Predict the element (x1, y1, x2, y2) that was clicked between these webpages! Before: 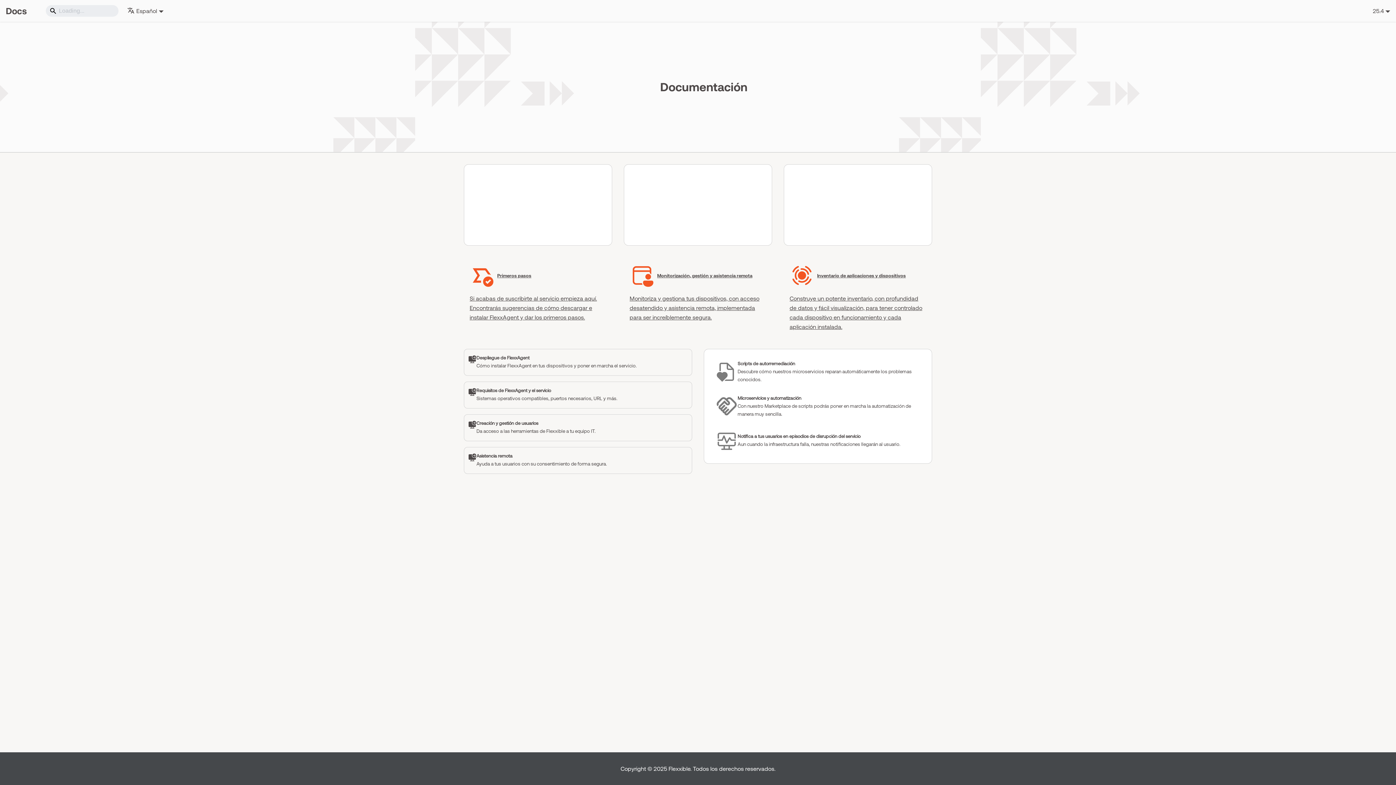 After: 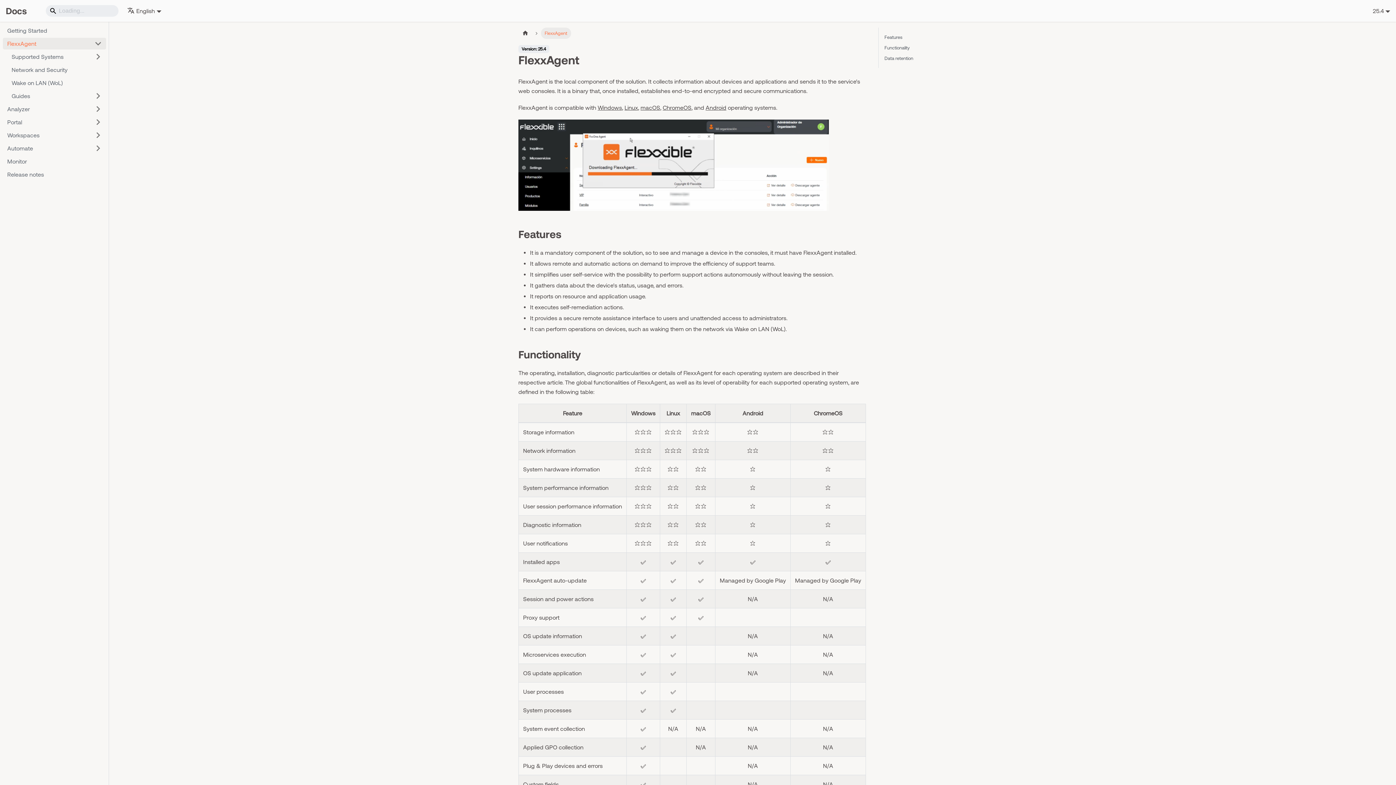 Action: bbox: (467, 355, 688, 369) label: Despliegue de FlexxAgent
Cómo instalar FlexxAgent en tus dispositivos y poner en marcha el servicio.